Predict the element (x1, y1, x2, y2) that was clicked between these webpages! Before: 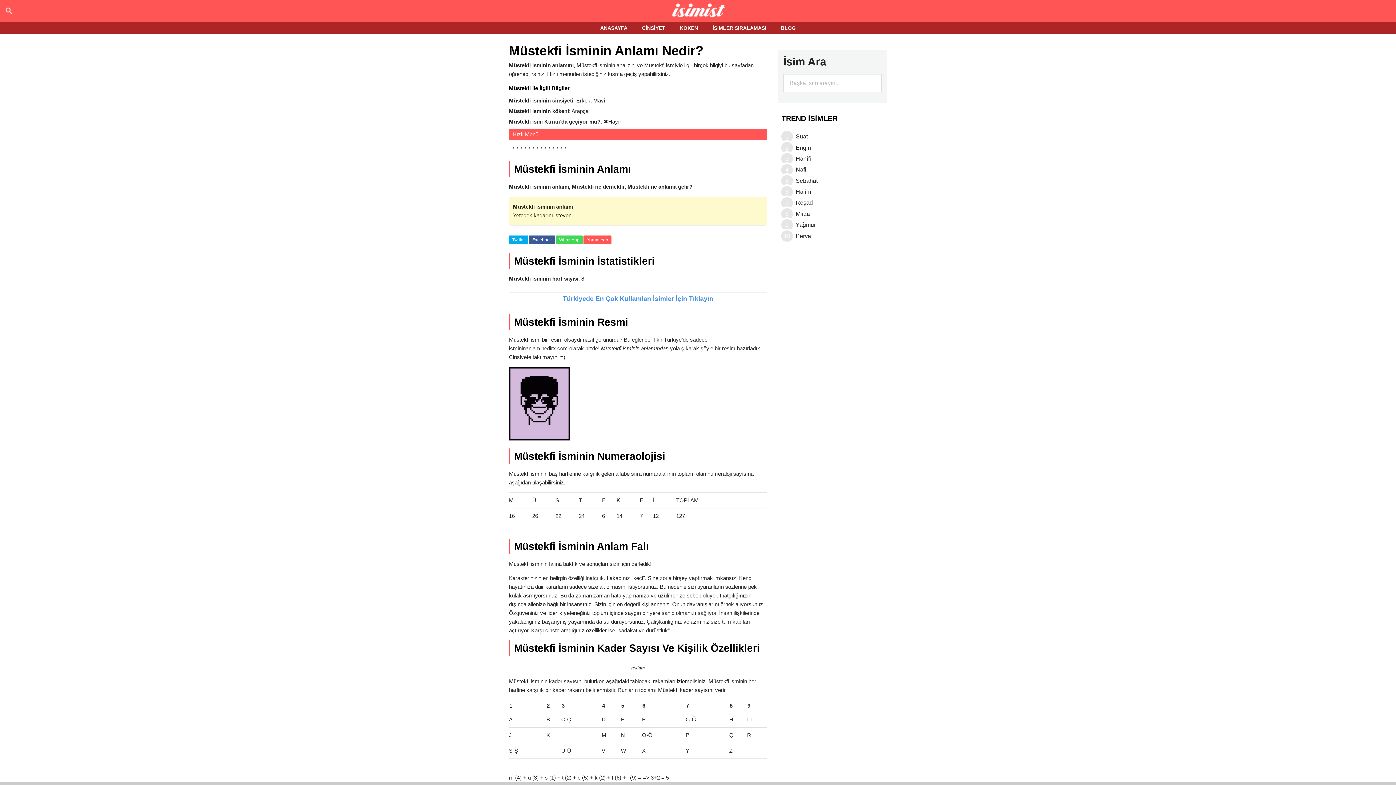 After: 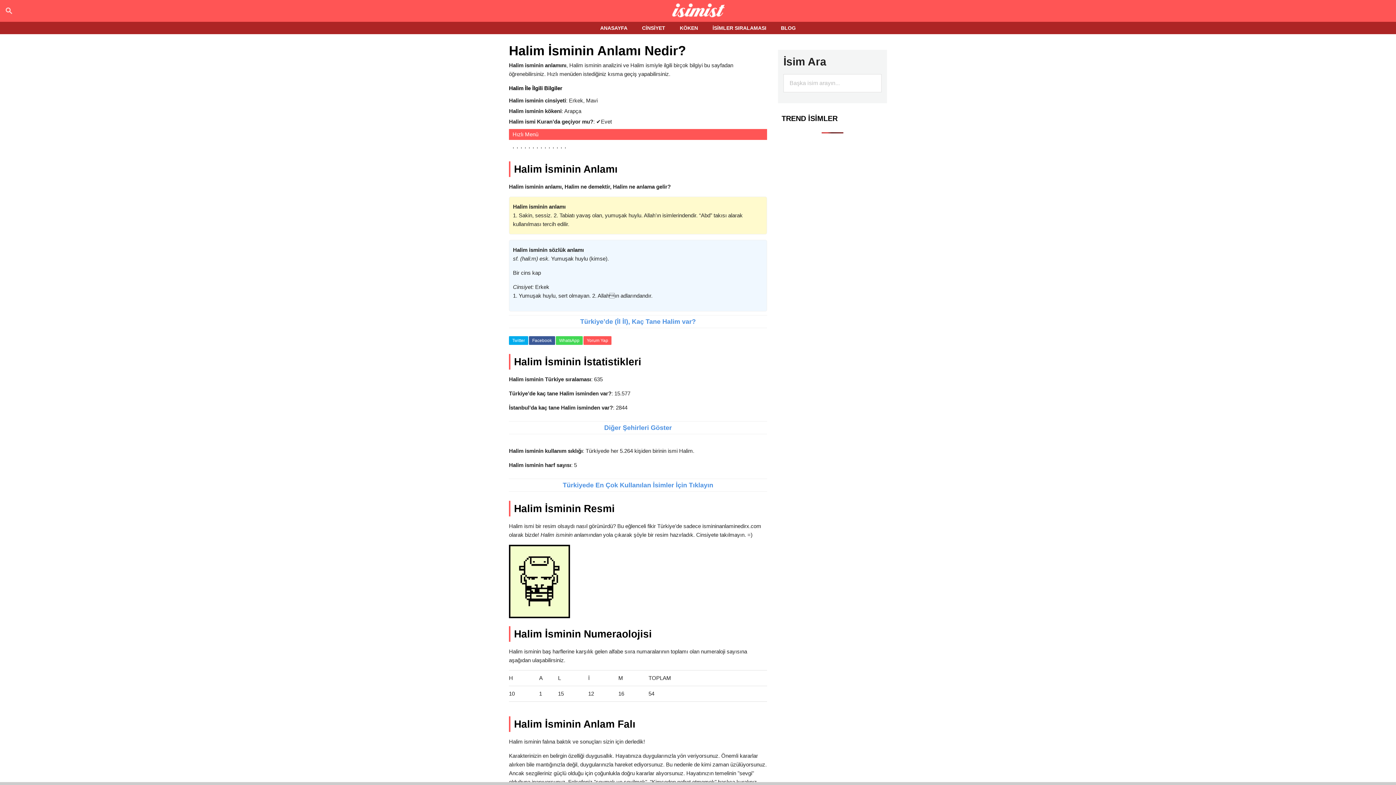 Action: label: Halim bbox: (787, 187, 887, 196)